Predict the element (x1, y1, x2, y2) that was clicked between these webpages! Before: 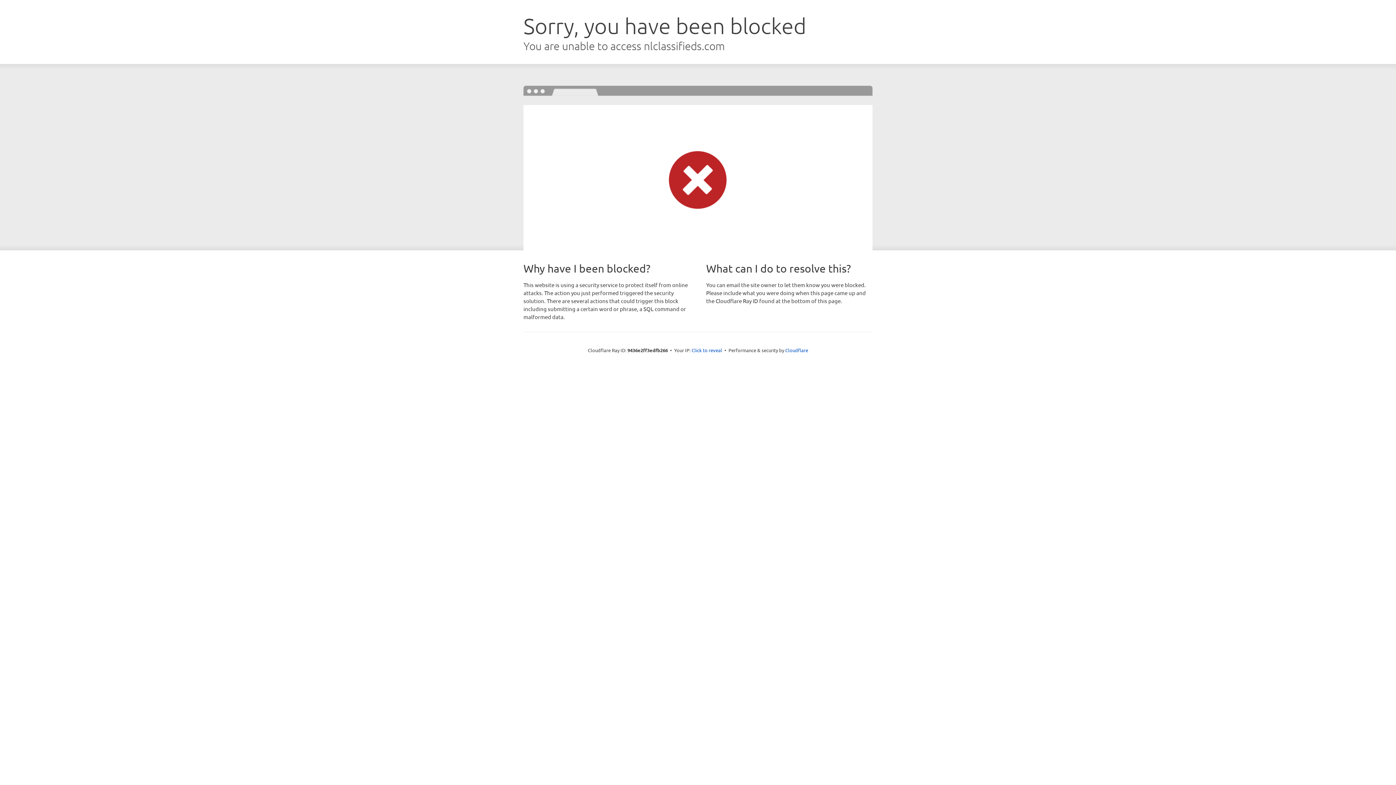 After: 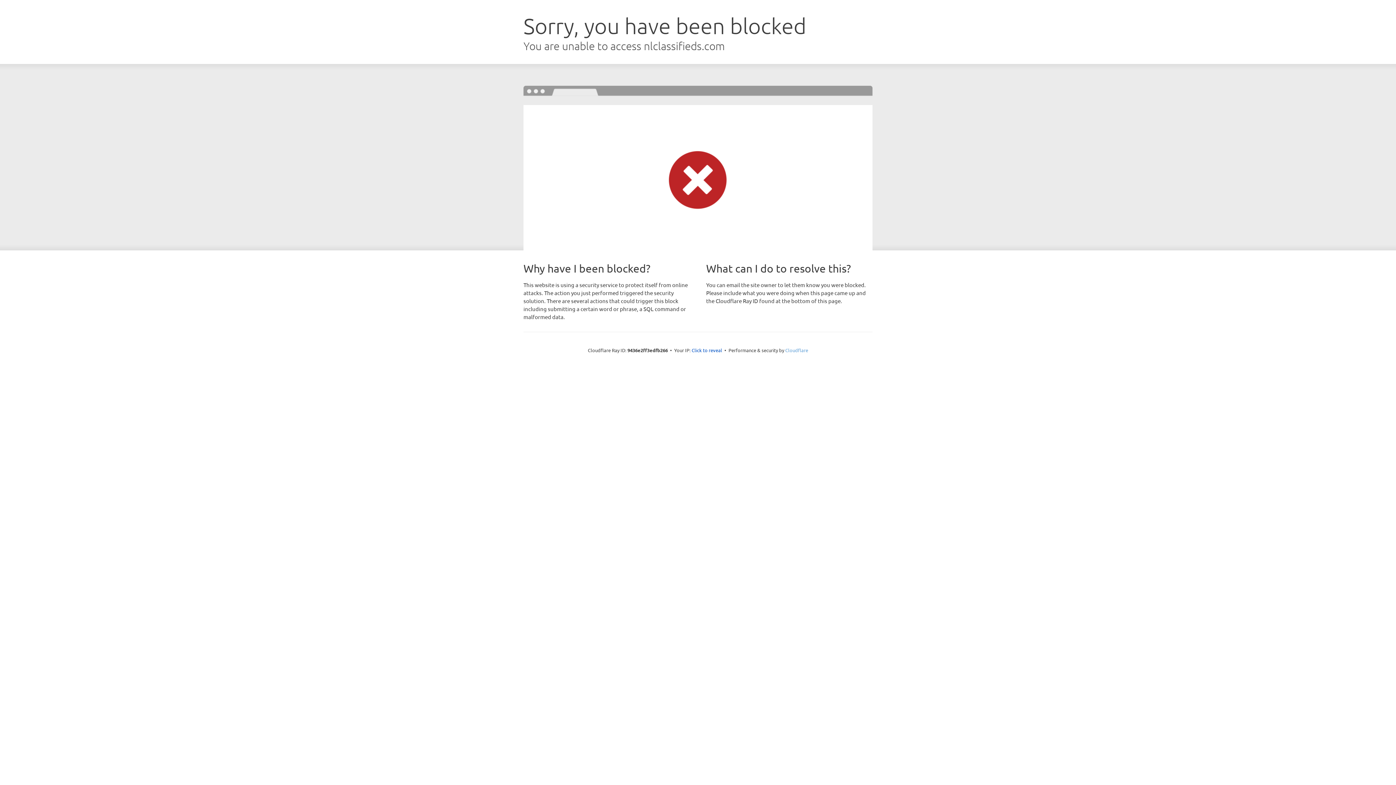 Action: label: Cloudflare bbox: (785, 347, 808, 353)